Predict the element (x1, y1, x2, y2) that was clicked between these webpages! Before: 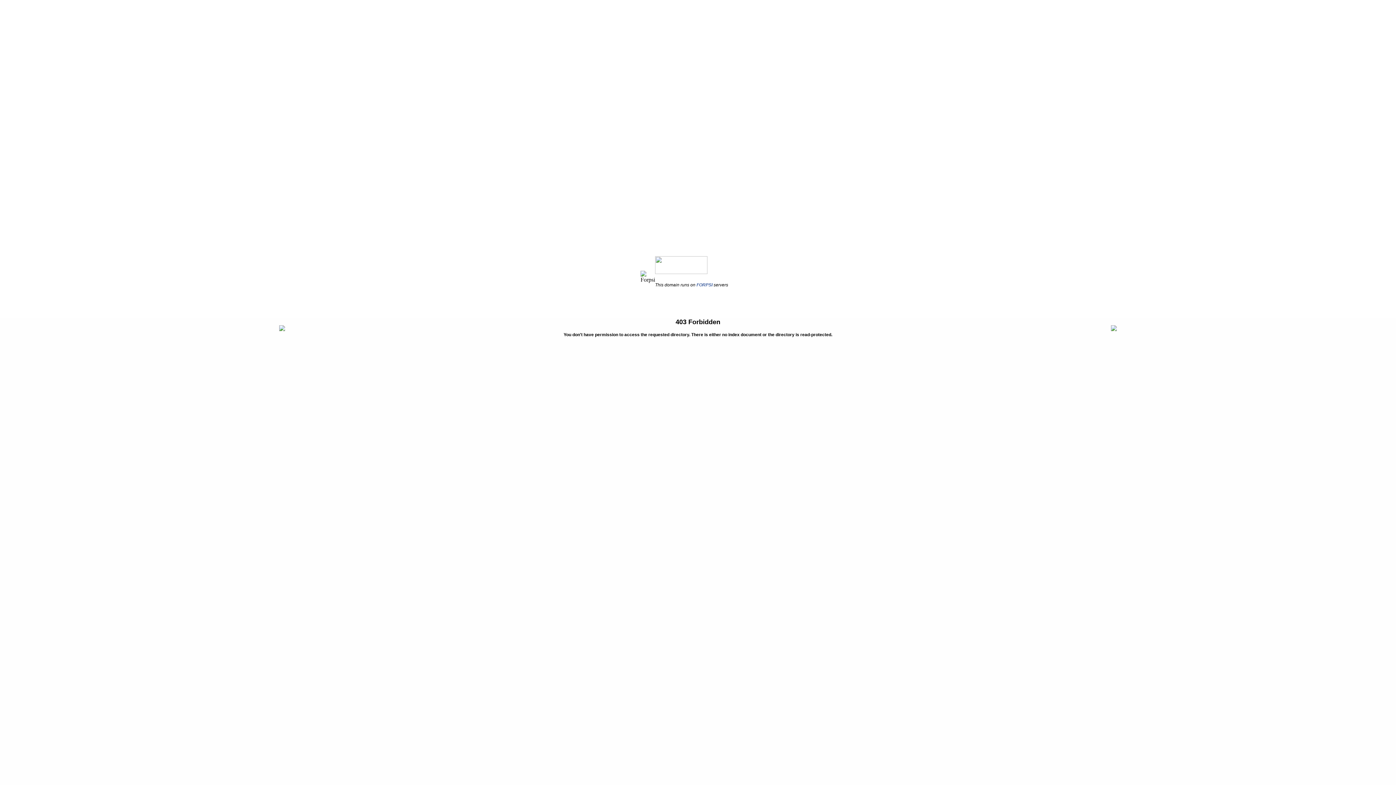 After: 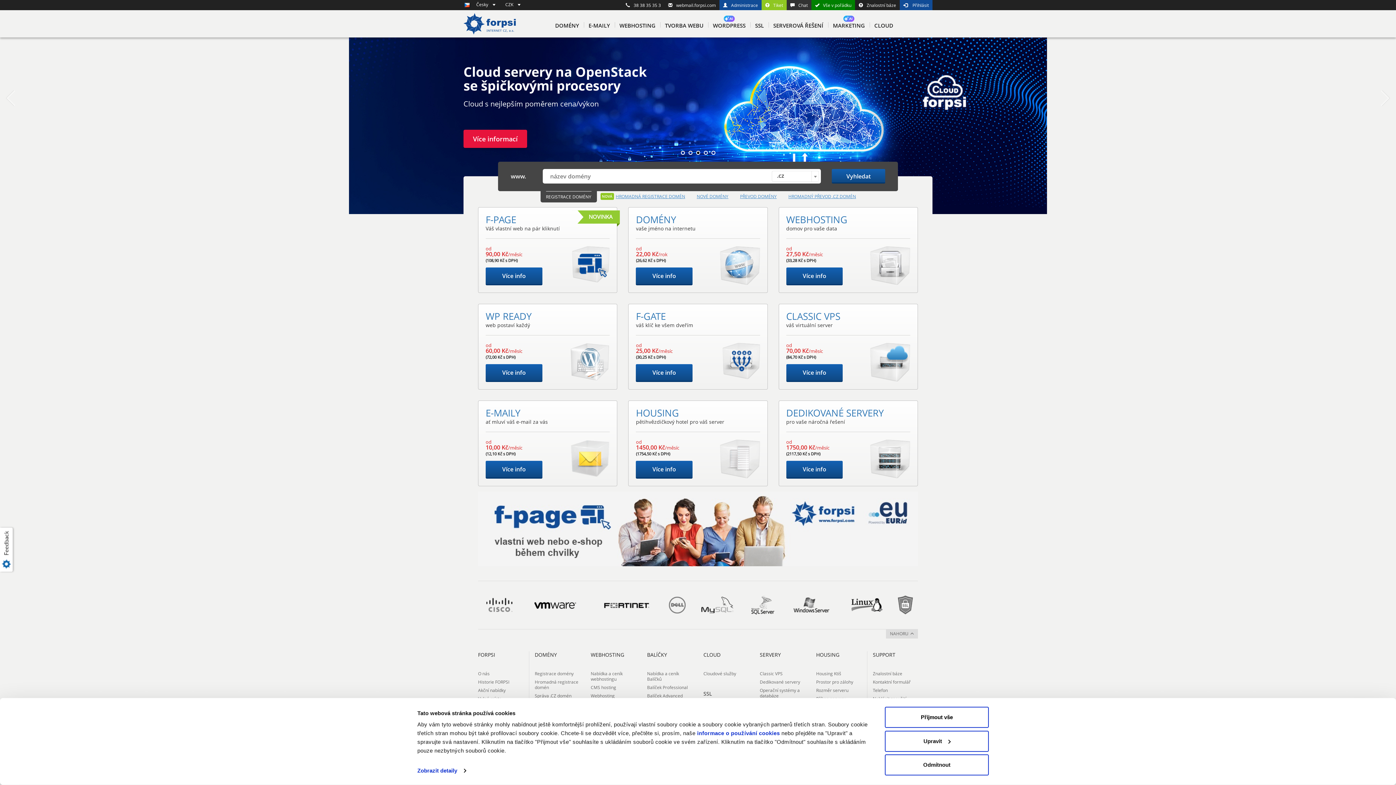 Action: bbox: (696, 282, 712, 287) label: FORPSI